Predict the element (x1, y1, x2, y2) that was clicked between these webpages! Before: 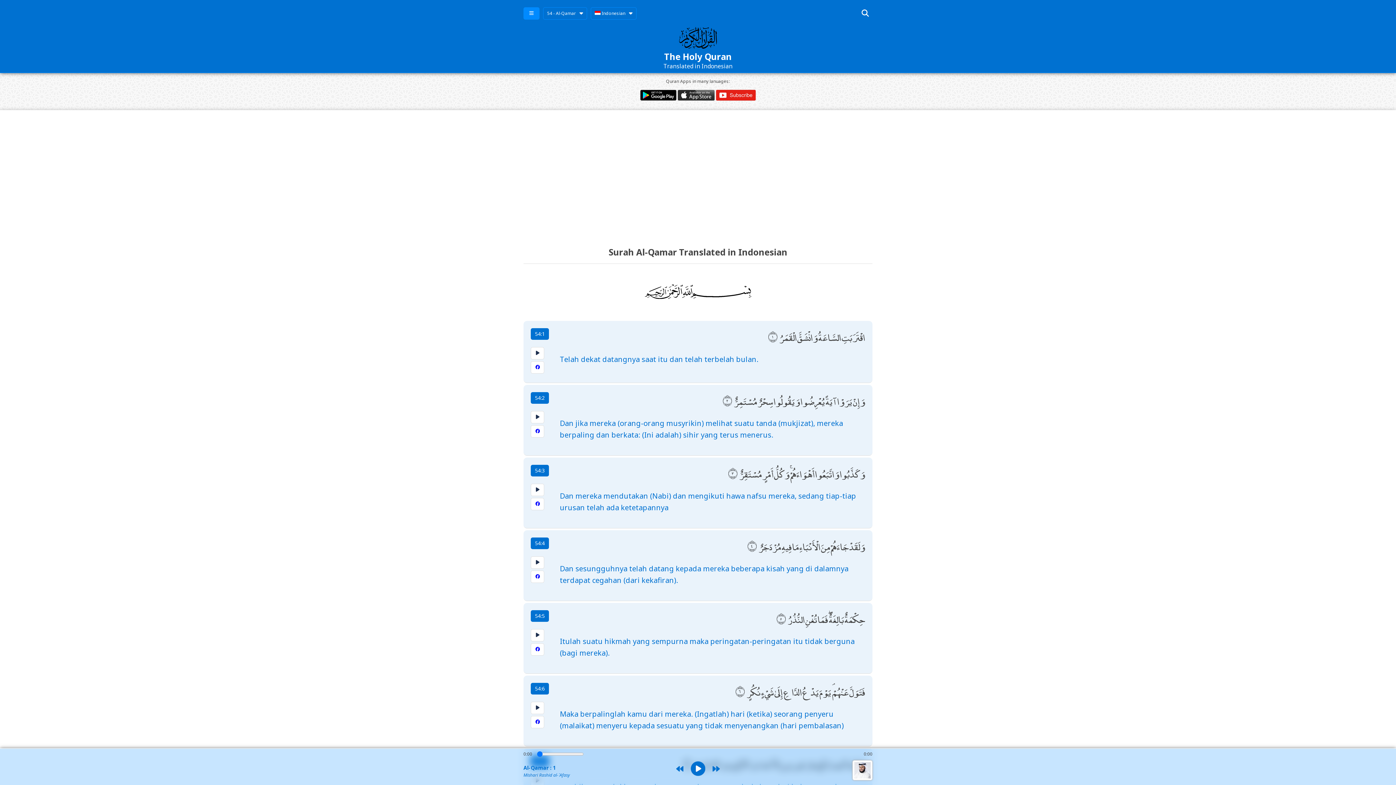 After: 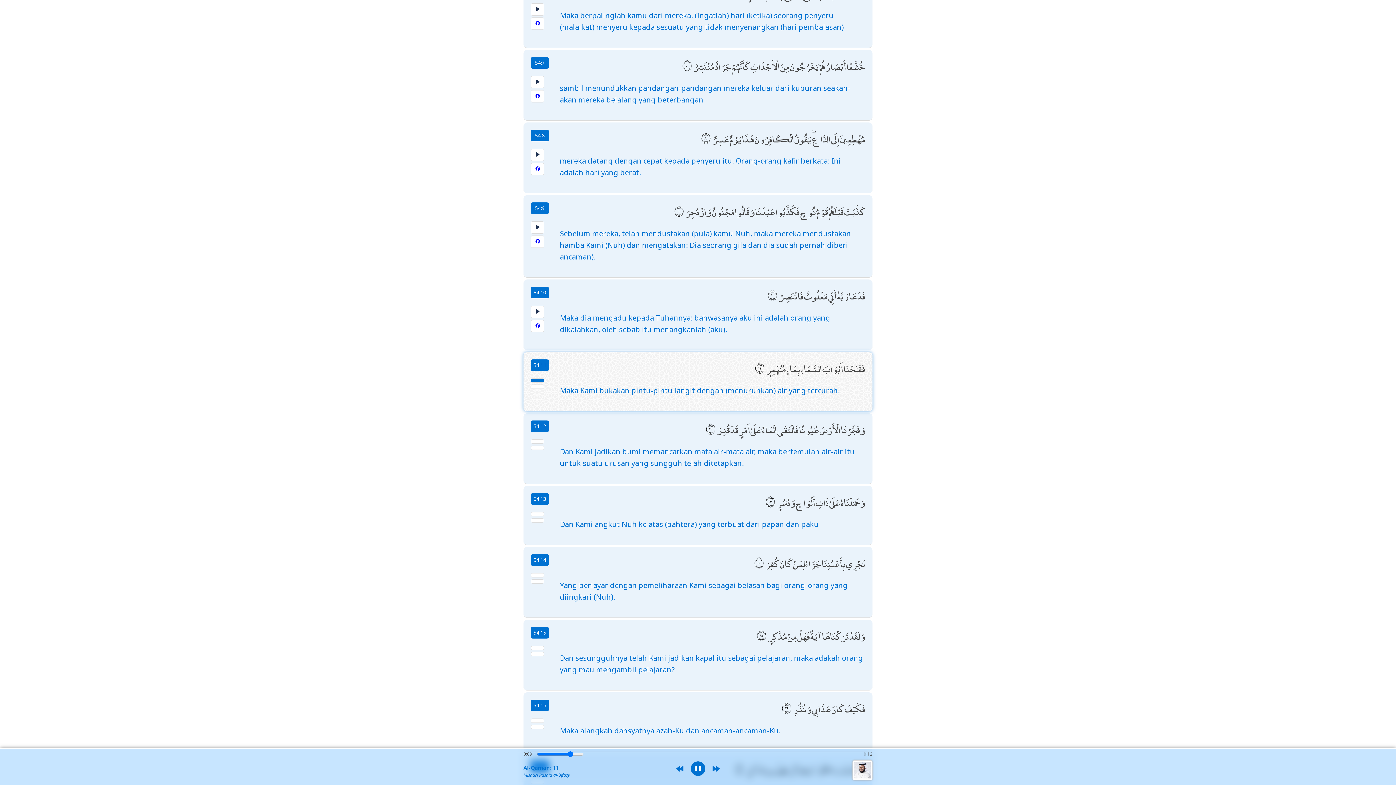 Action: bbox: (672, 768, 687, 774)